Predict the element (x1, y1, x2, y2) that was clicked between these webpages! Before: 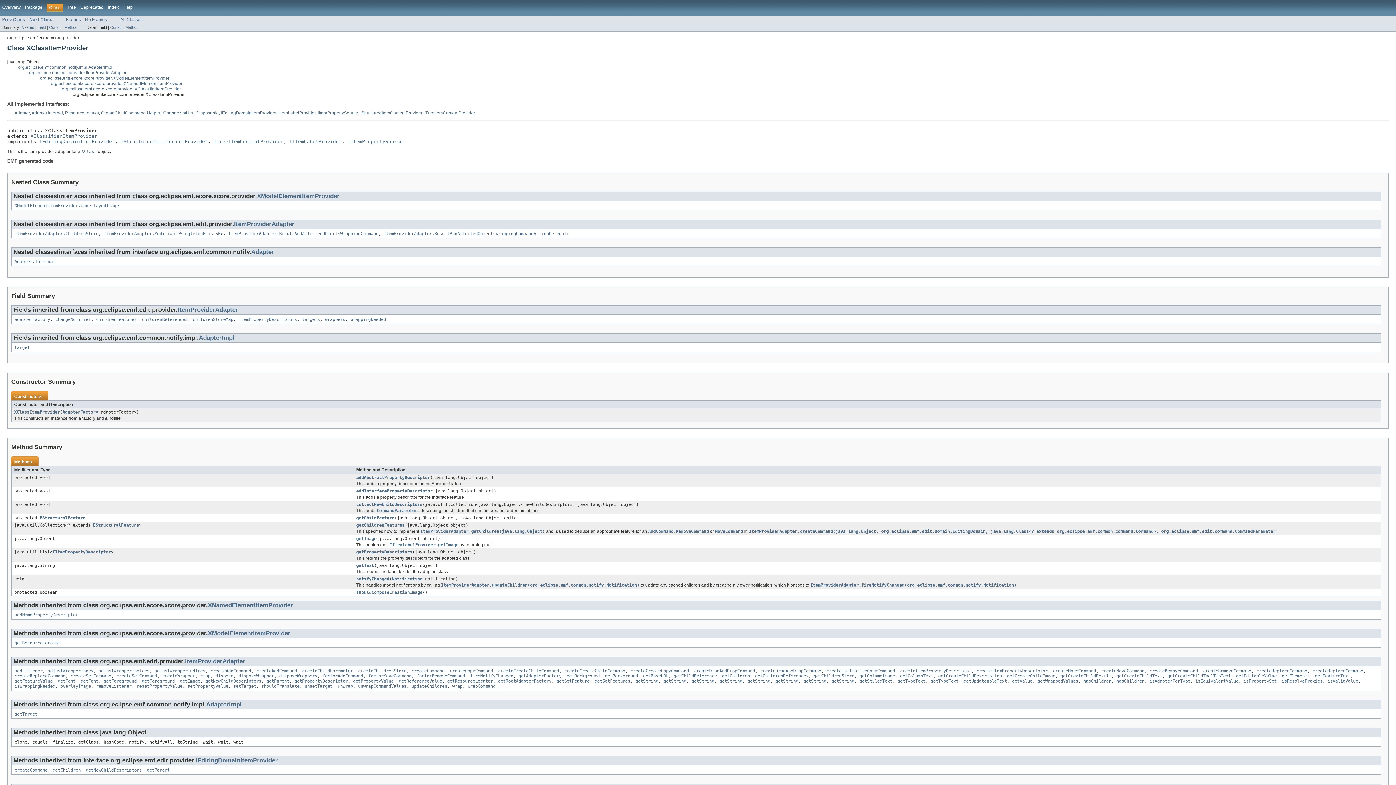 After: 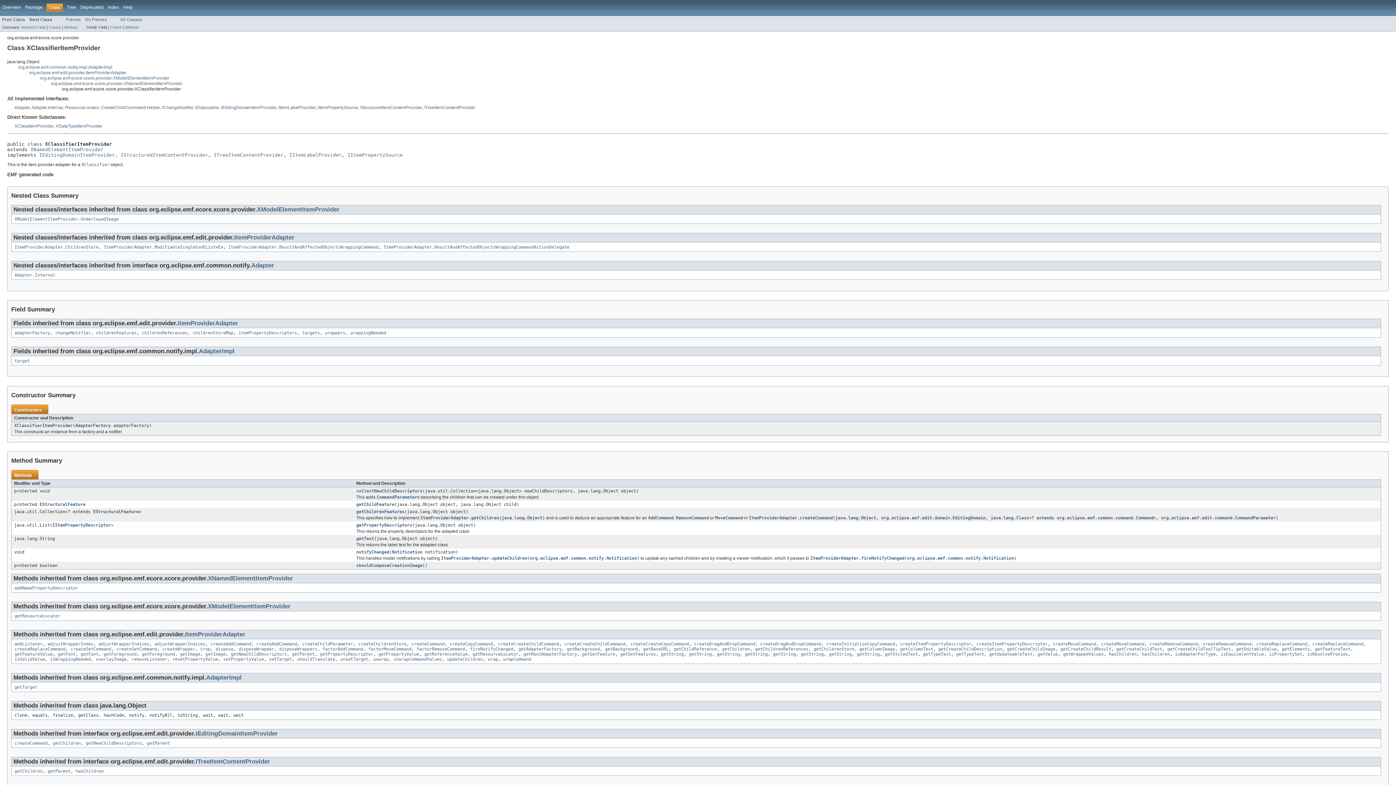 Action: label: XClassifierItemProvider bbox: (30, 133, 97, 139)